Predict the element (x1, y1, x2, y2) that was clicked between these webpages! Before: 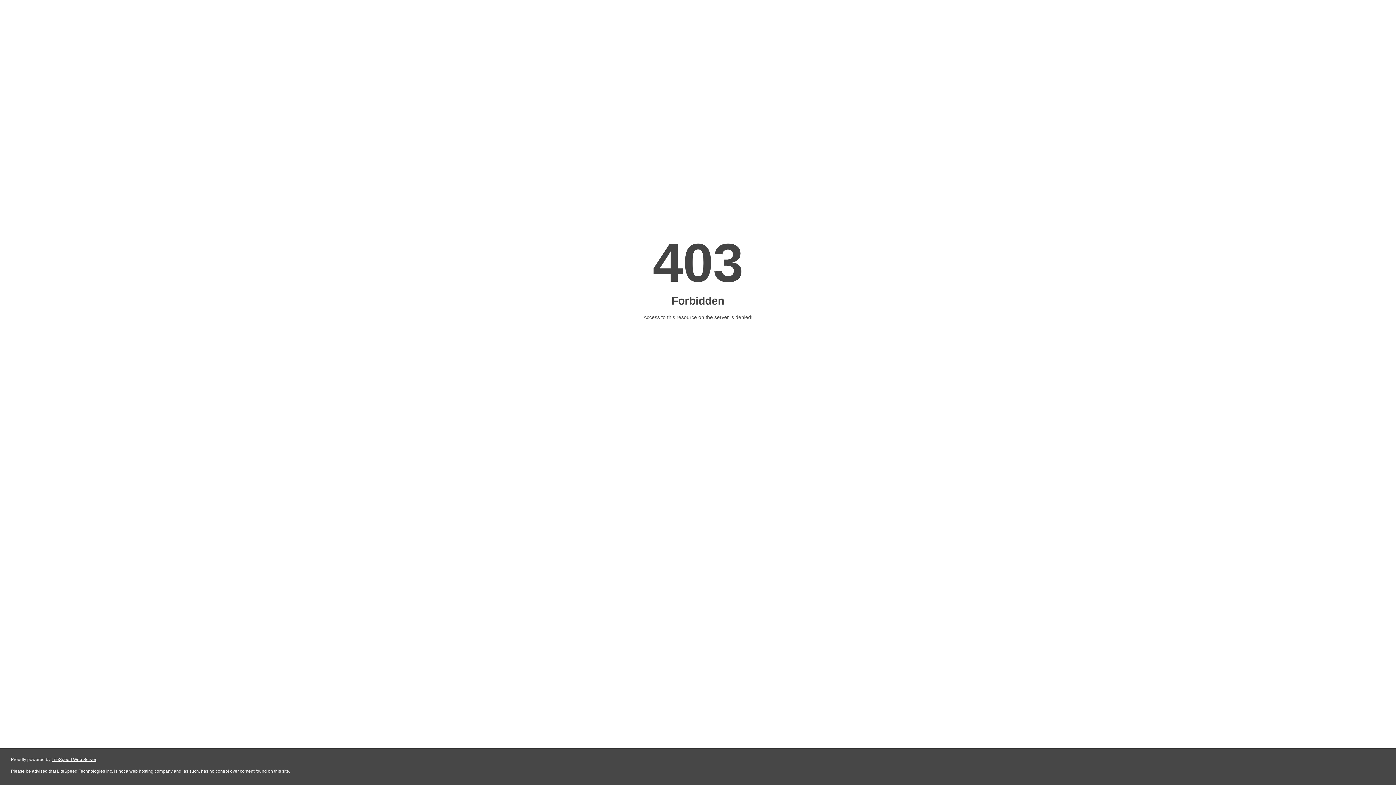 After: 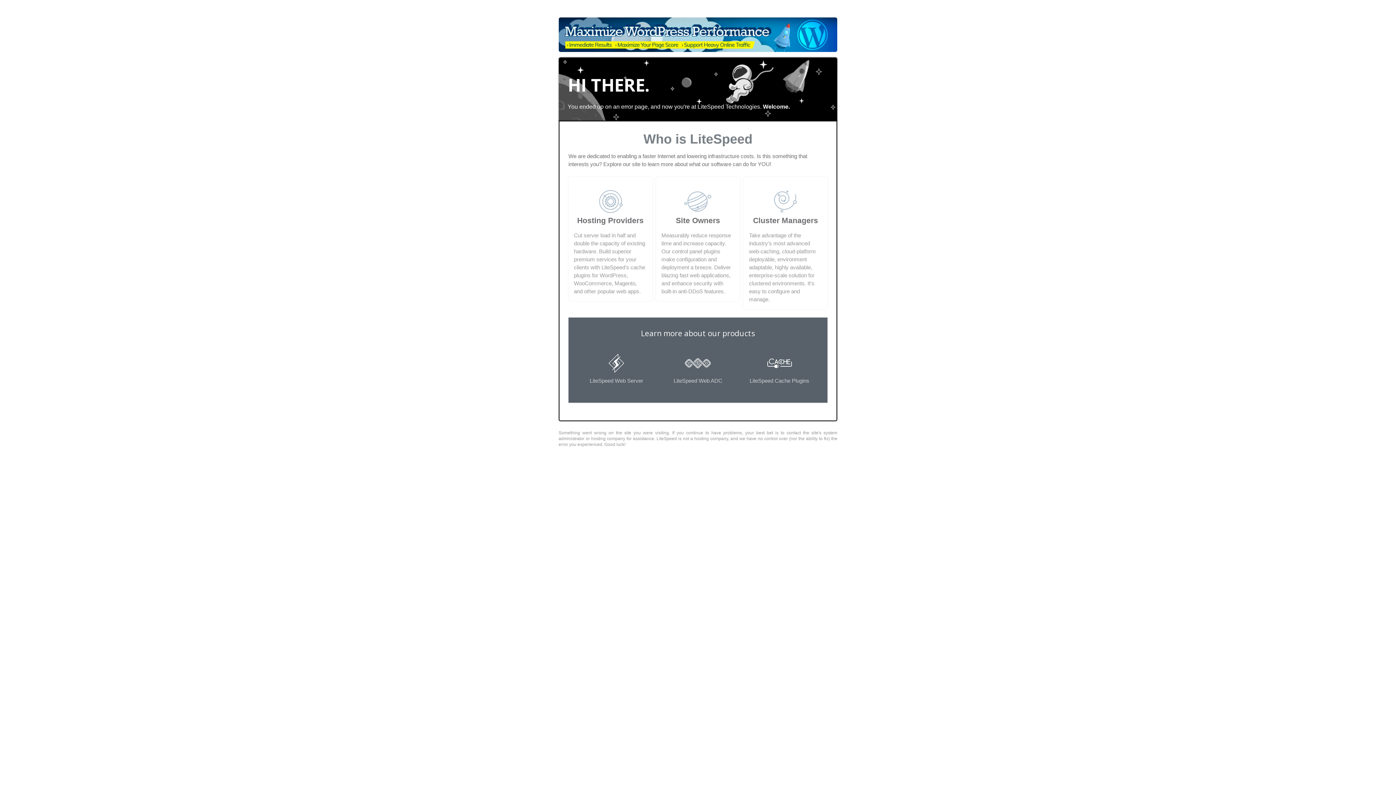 Action: bbox: (51, 757, 96, 762) label: LiteSpeed Web Server